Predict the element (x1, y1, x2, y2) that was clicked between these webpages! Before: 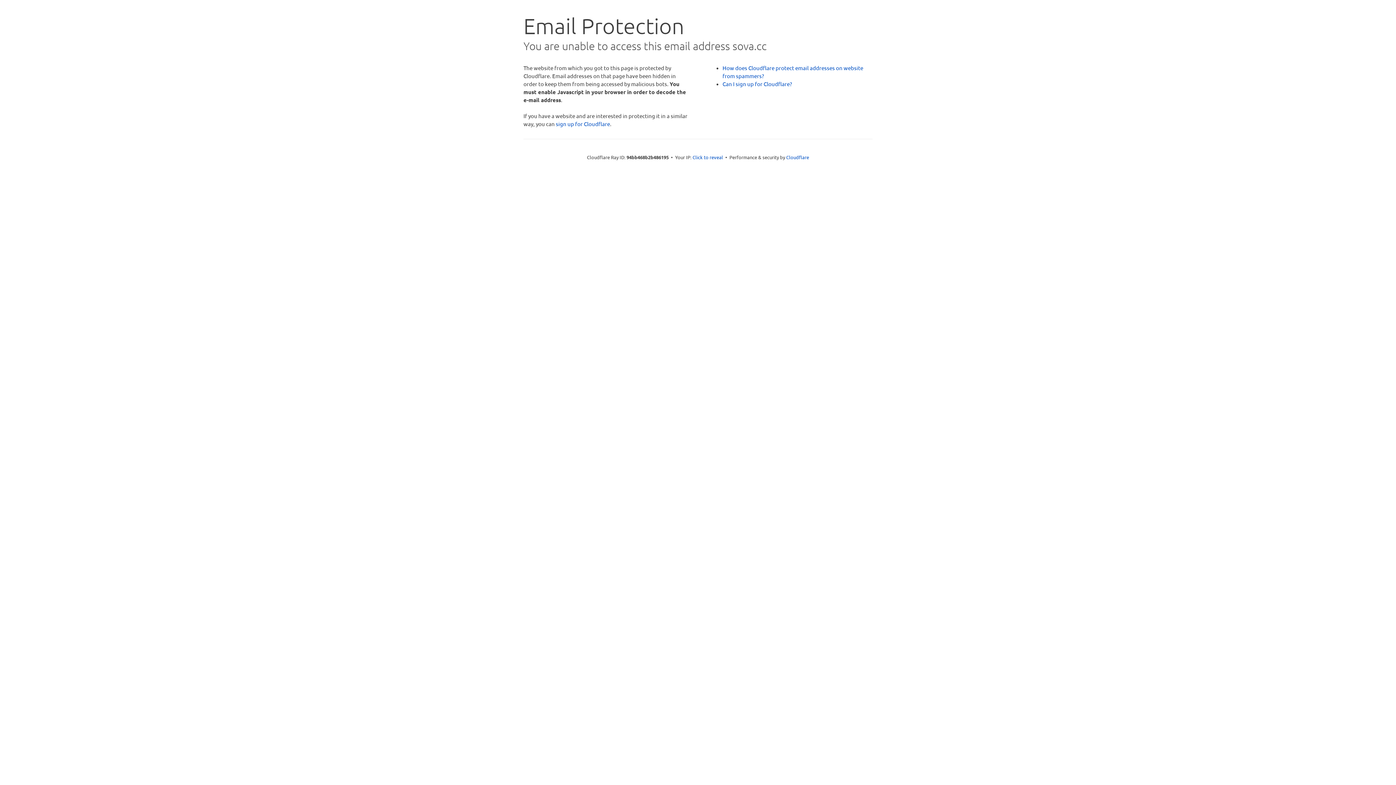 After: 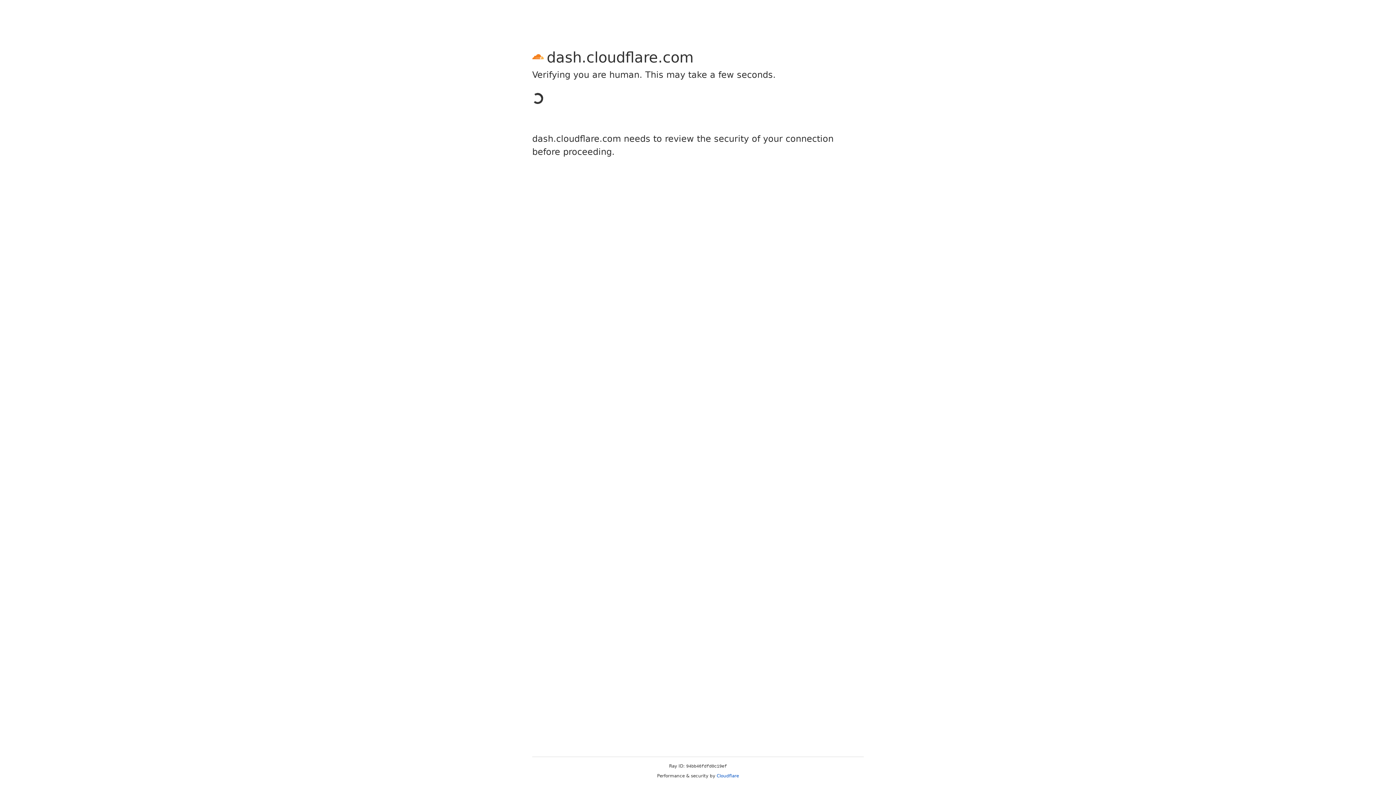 Action: label: sign up for Cloudflare bbox: (556, 120, 610, 127)